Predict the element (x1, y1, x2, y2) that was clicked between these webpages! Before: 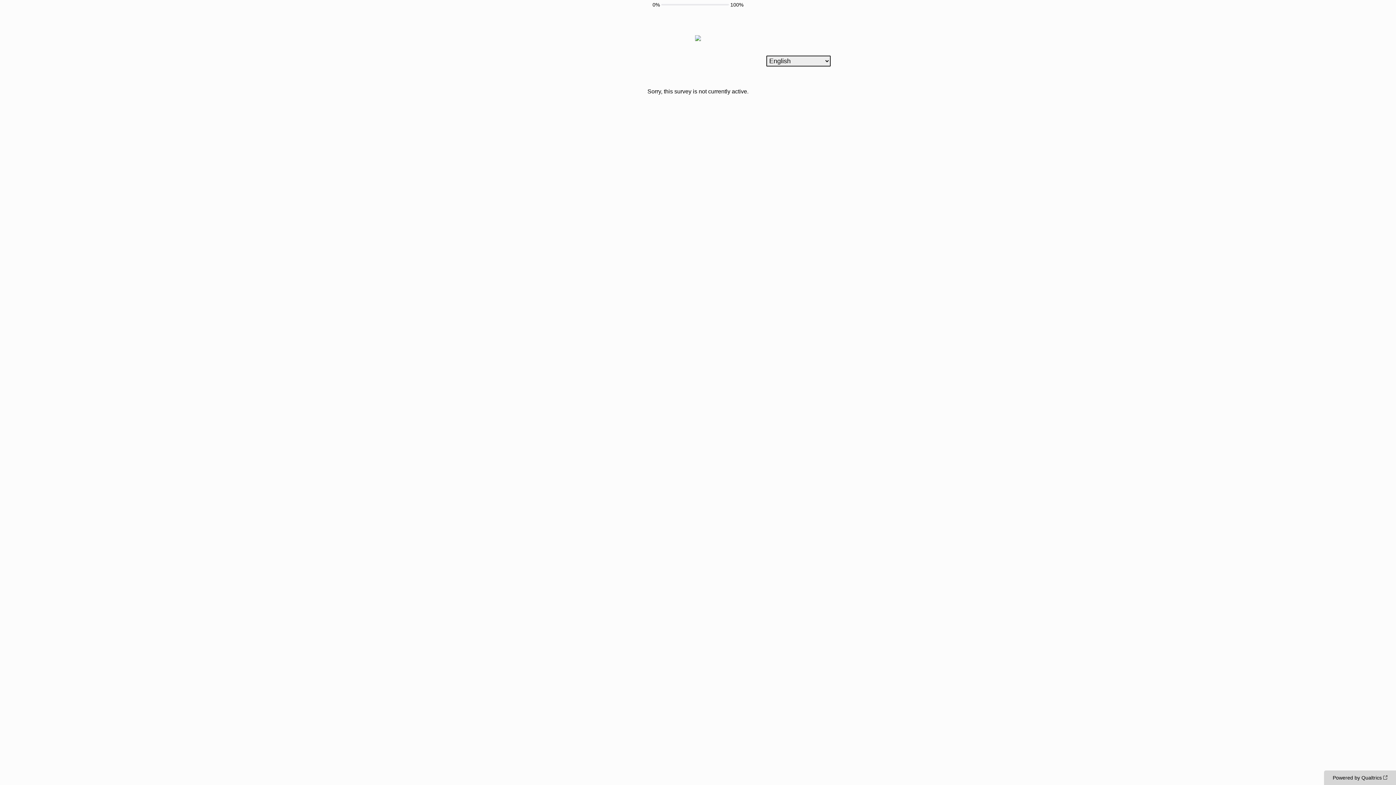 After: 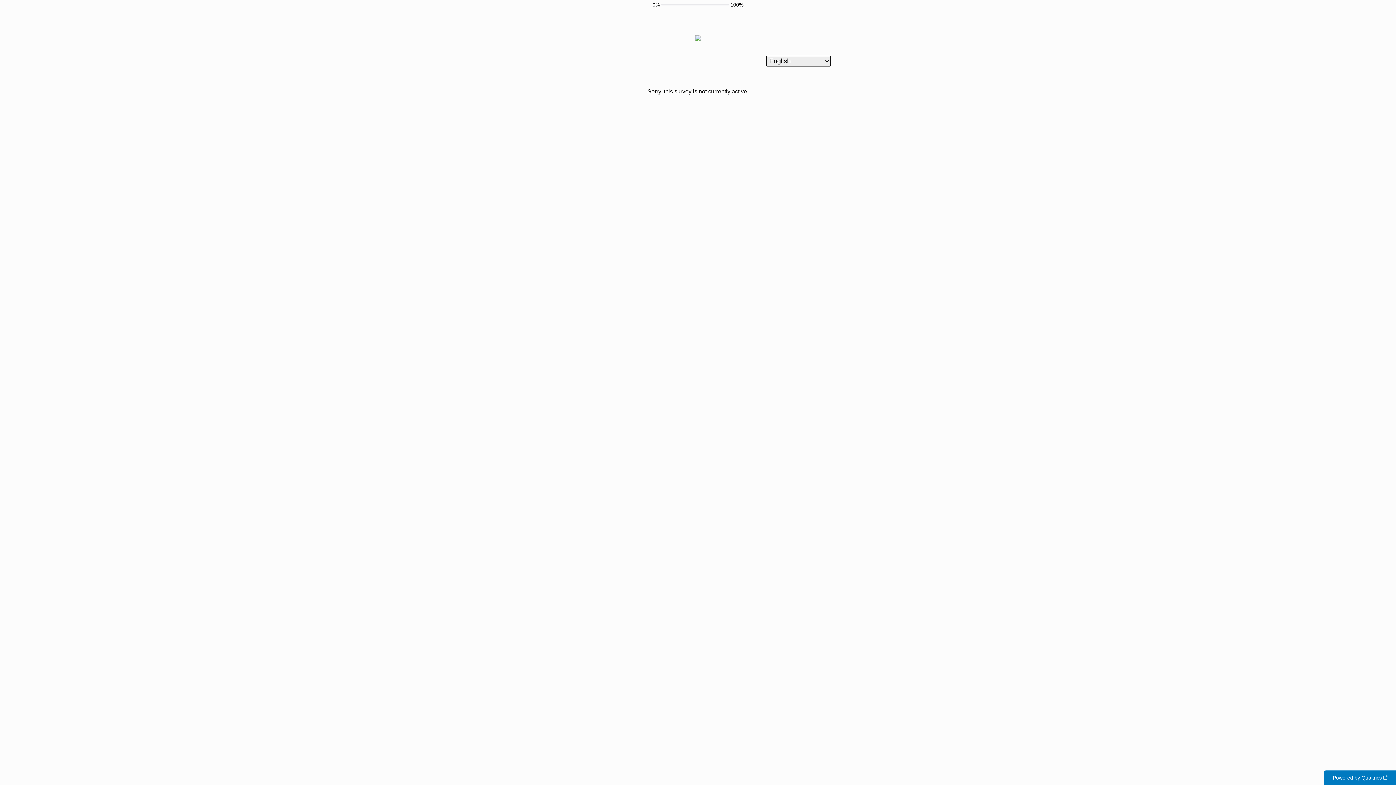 Action: bbox: (1324, 770, 1396, 785) label: Powered by Qualtrics: Learn more about Qualtrics in a new tab